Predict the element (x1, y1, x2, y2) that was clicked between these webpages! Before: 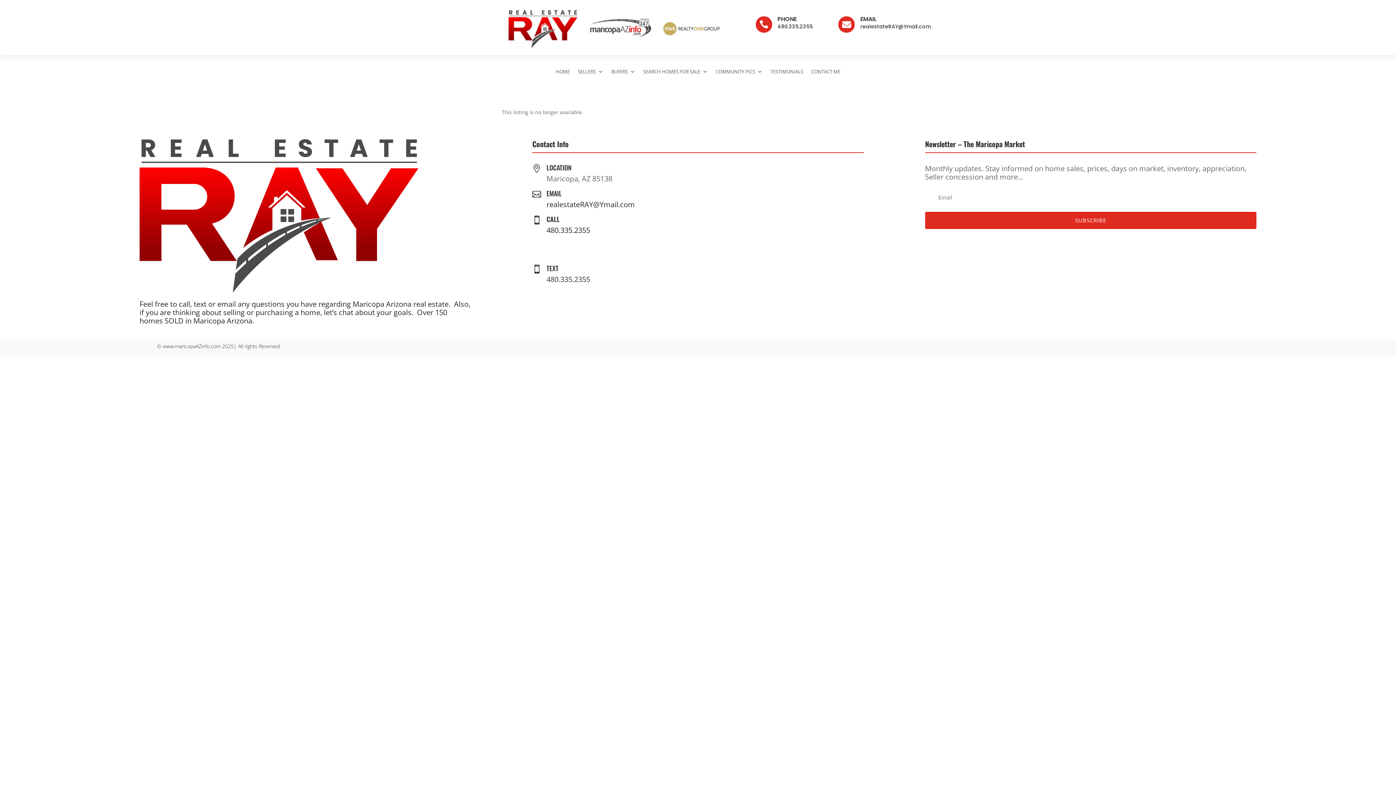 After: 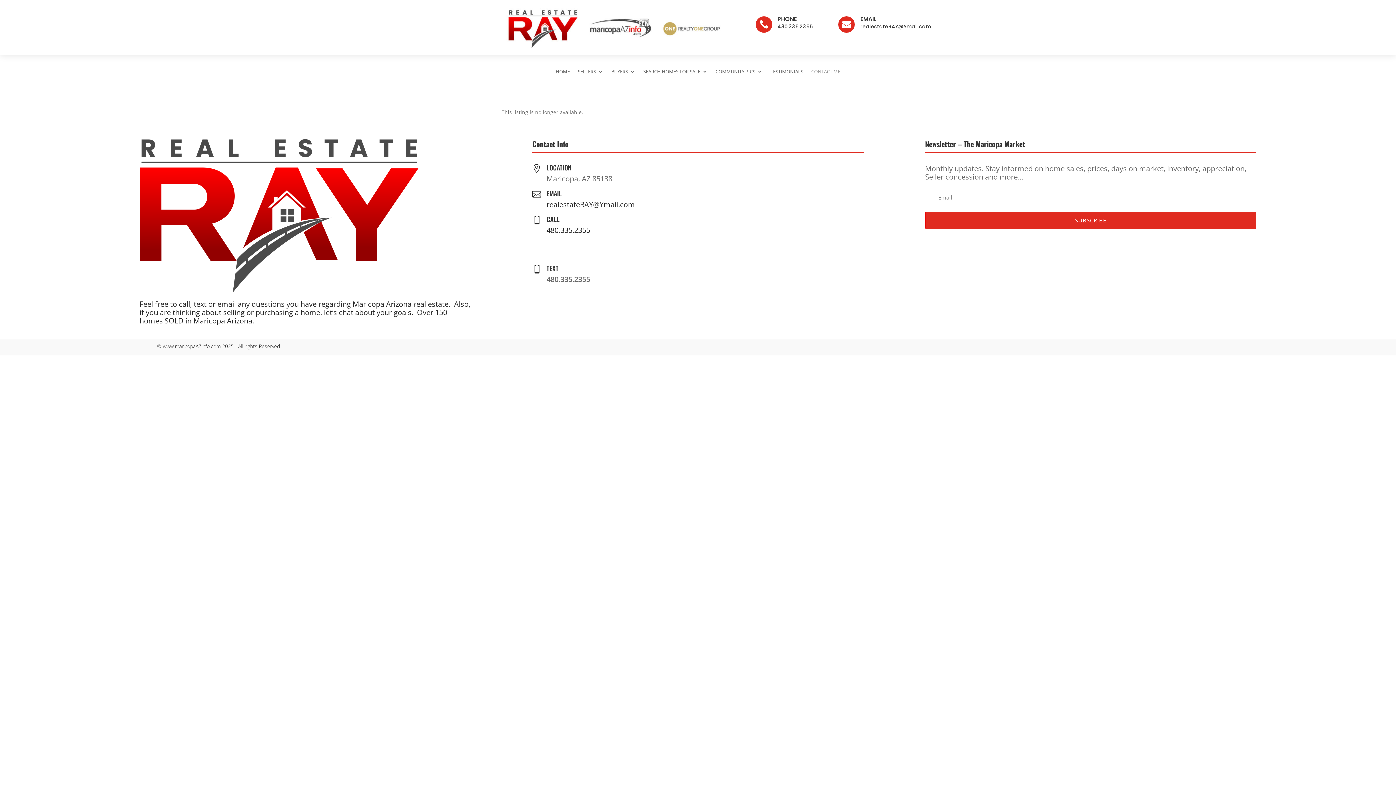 Action: bbox: (811, 66, 840, 86) label: CONTACT ME